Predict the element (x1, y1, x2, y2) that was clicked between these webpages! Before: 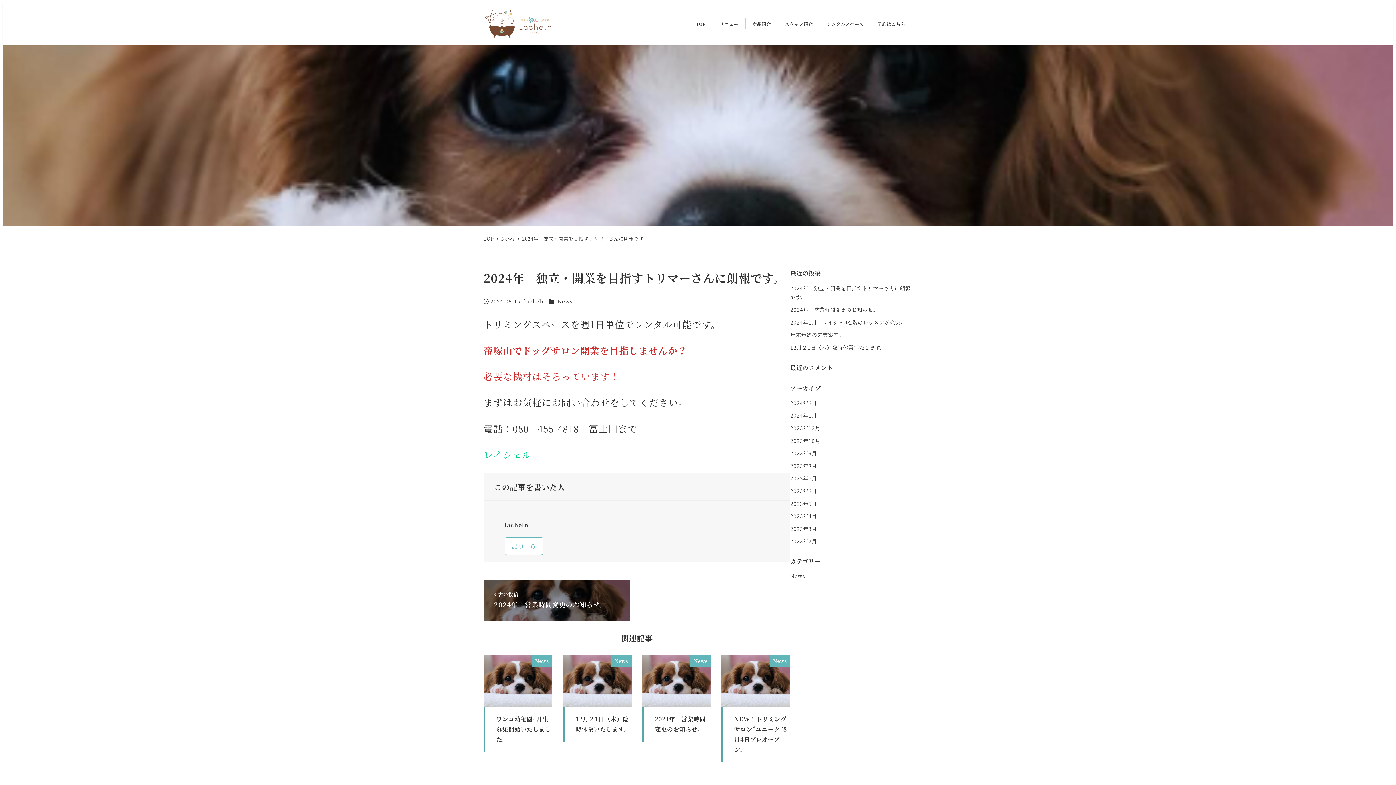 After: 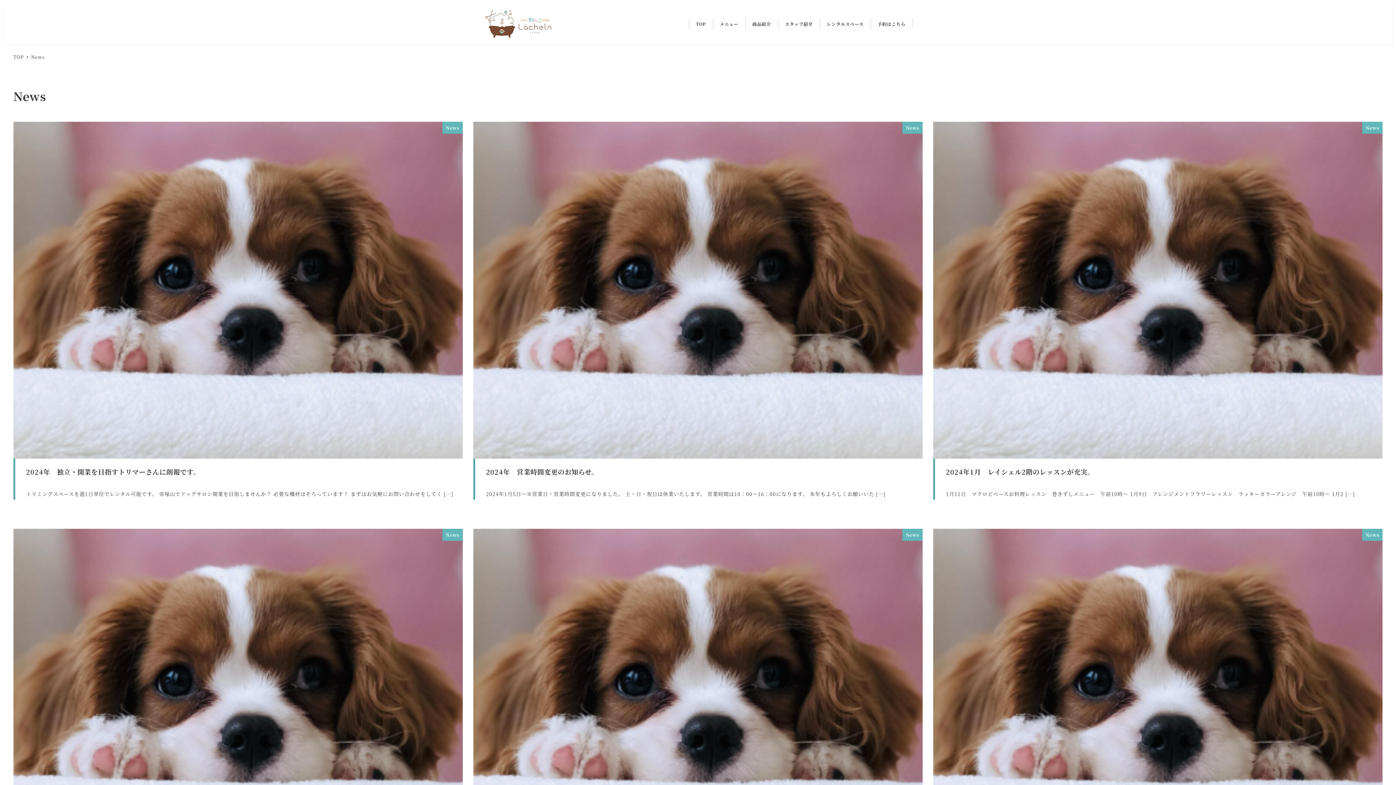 Action: bbox: (557, 297, 572, 305) label: News